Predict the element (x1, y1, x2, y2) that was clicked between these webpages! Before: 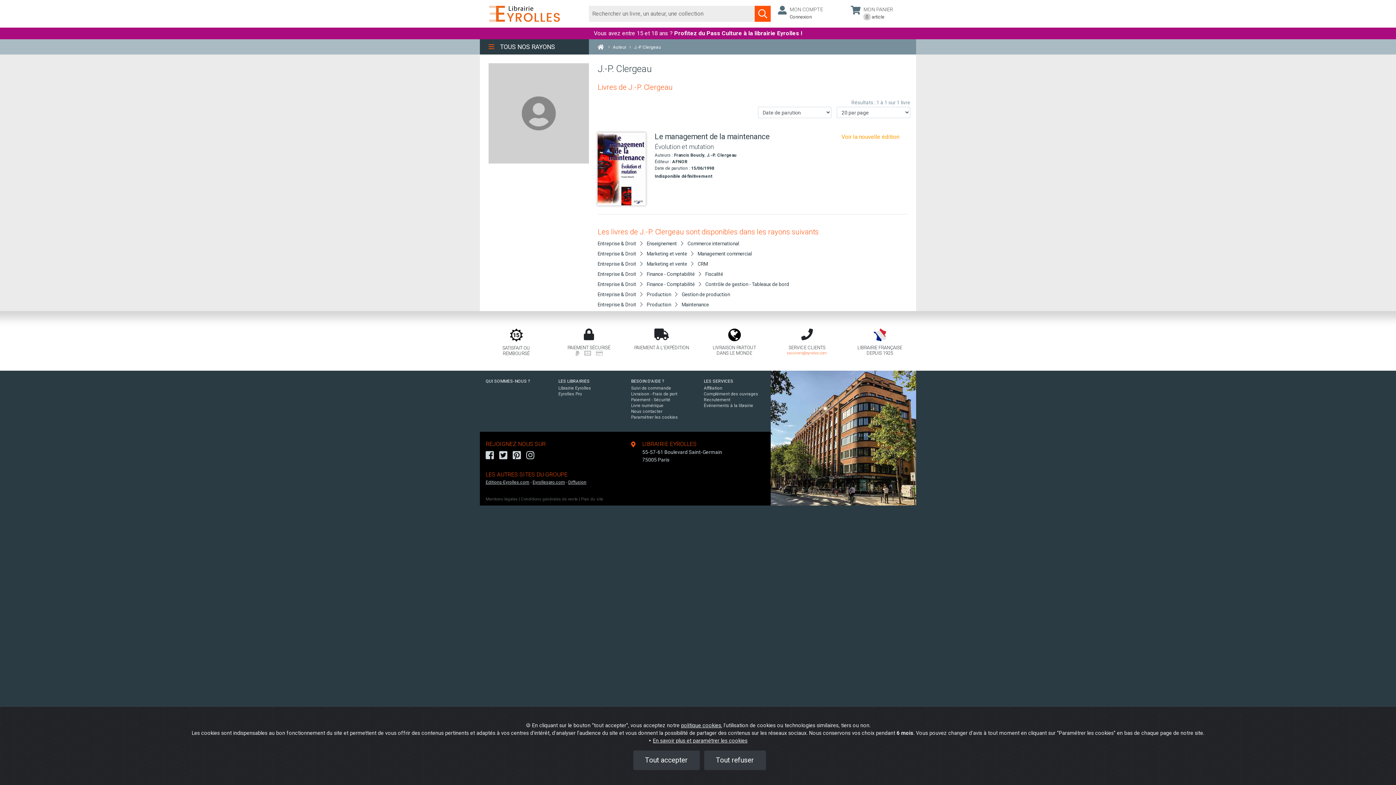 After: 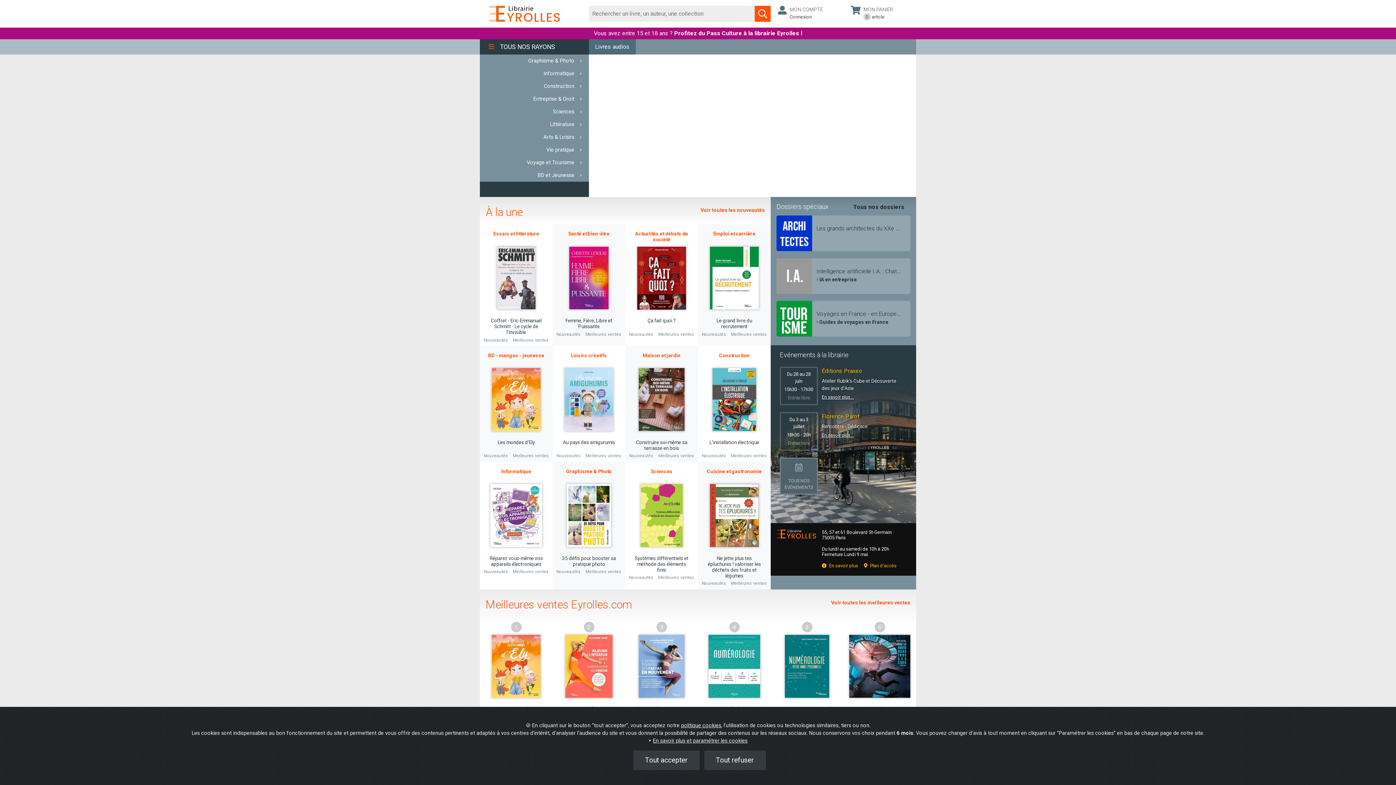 Action: bbox: (481, 9, 569, 16)